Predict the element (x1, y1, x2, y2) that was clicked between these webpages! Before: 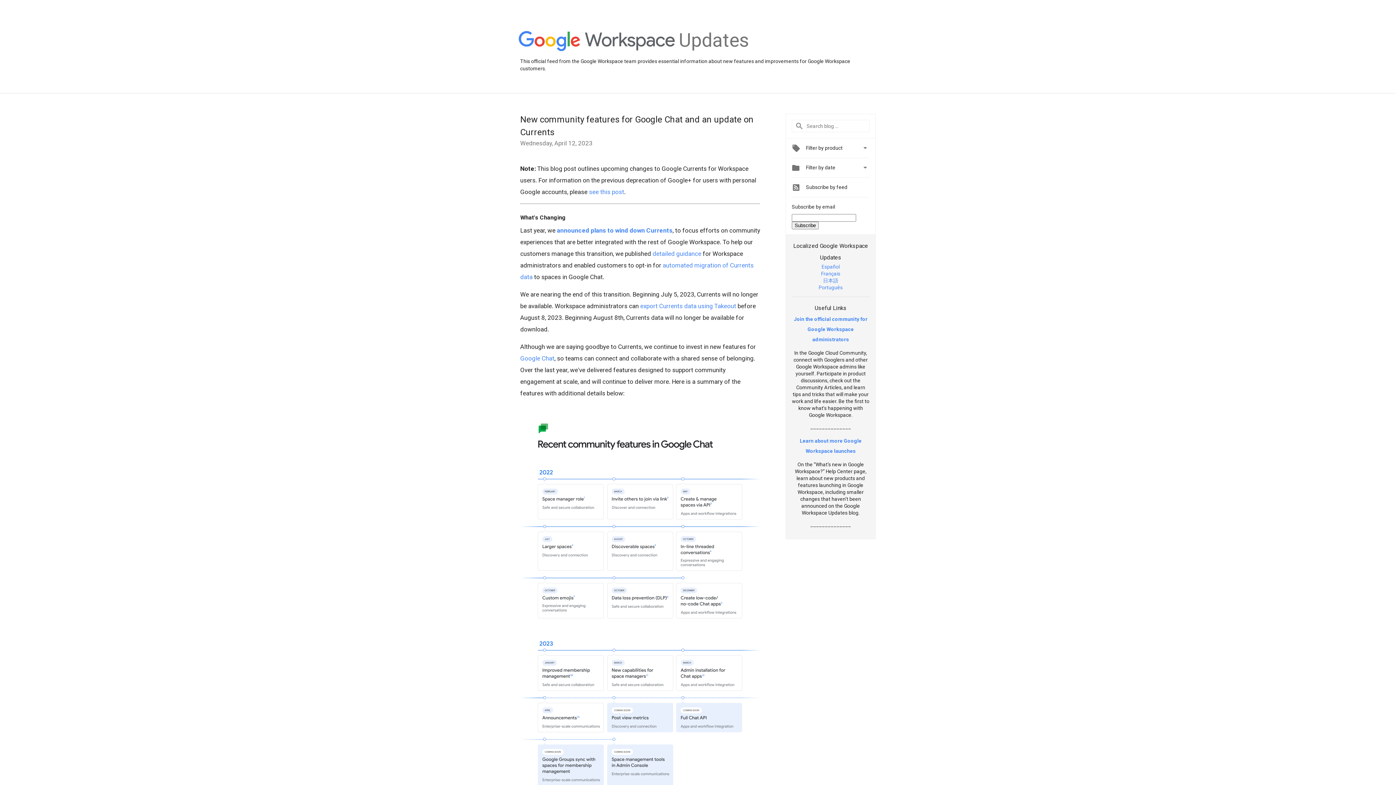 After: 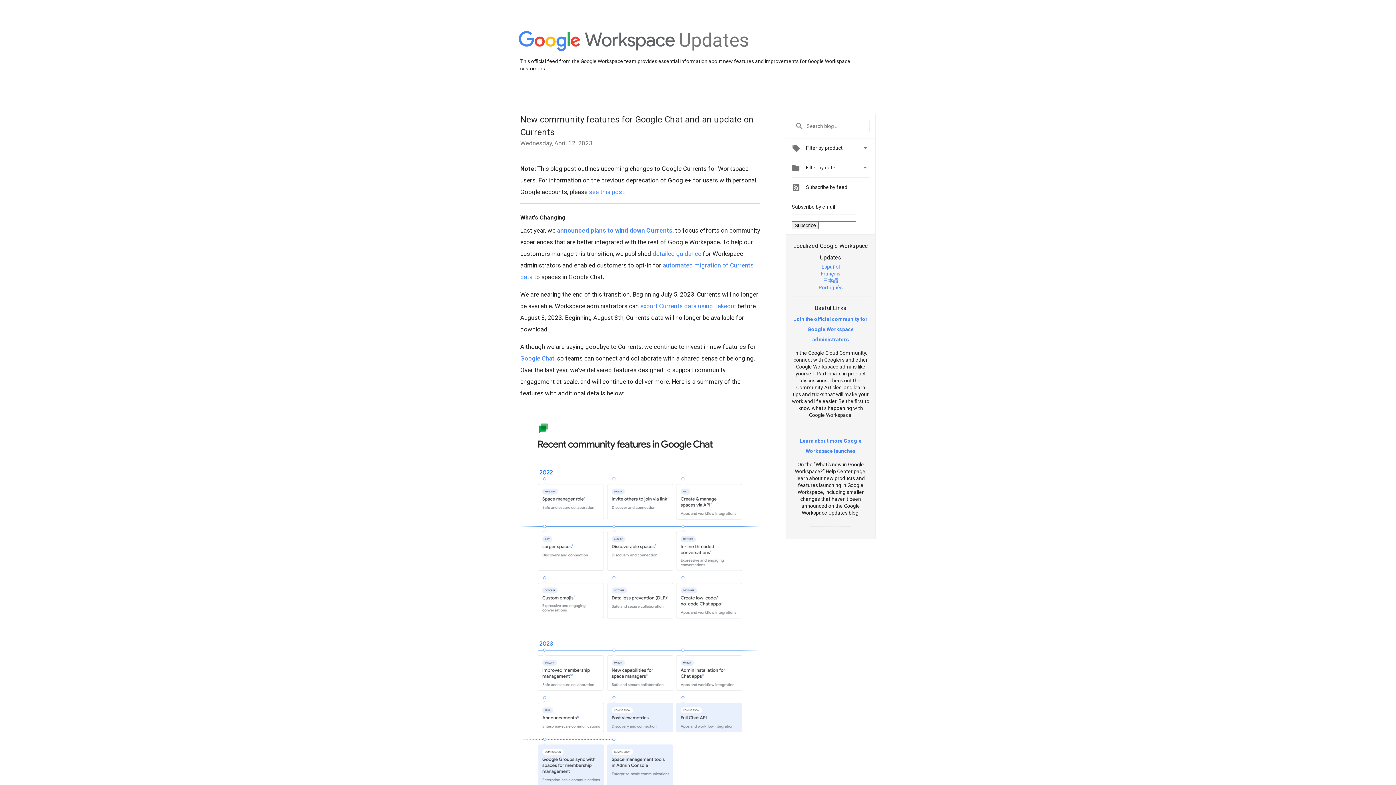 Action: bbox: (652, 250, 701, 257) label: detailed guidance